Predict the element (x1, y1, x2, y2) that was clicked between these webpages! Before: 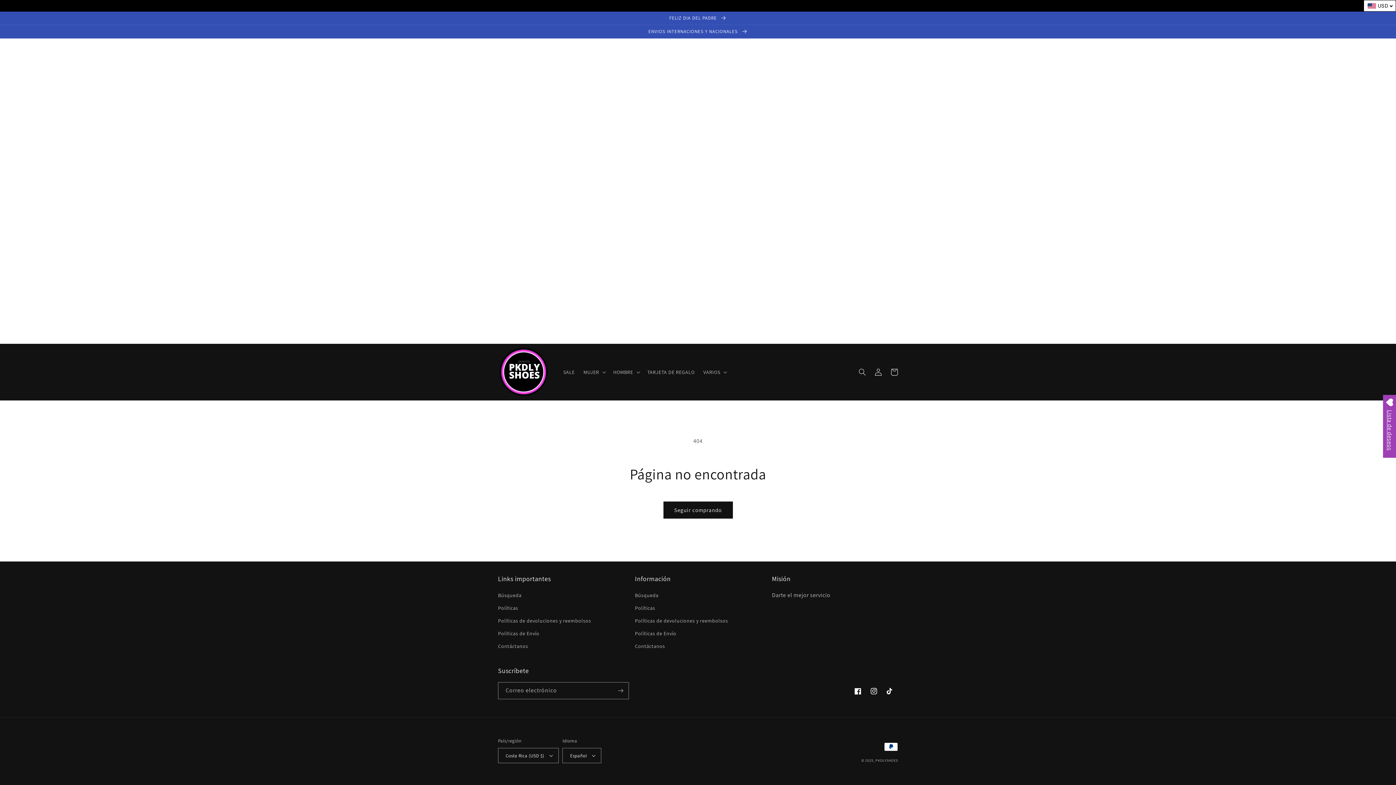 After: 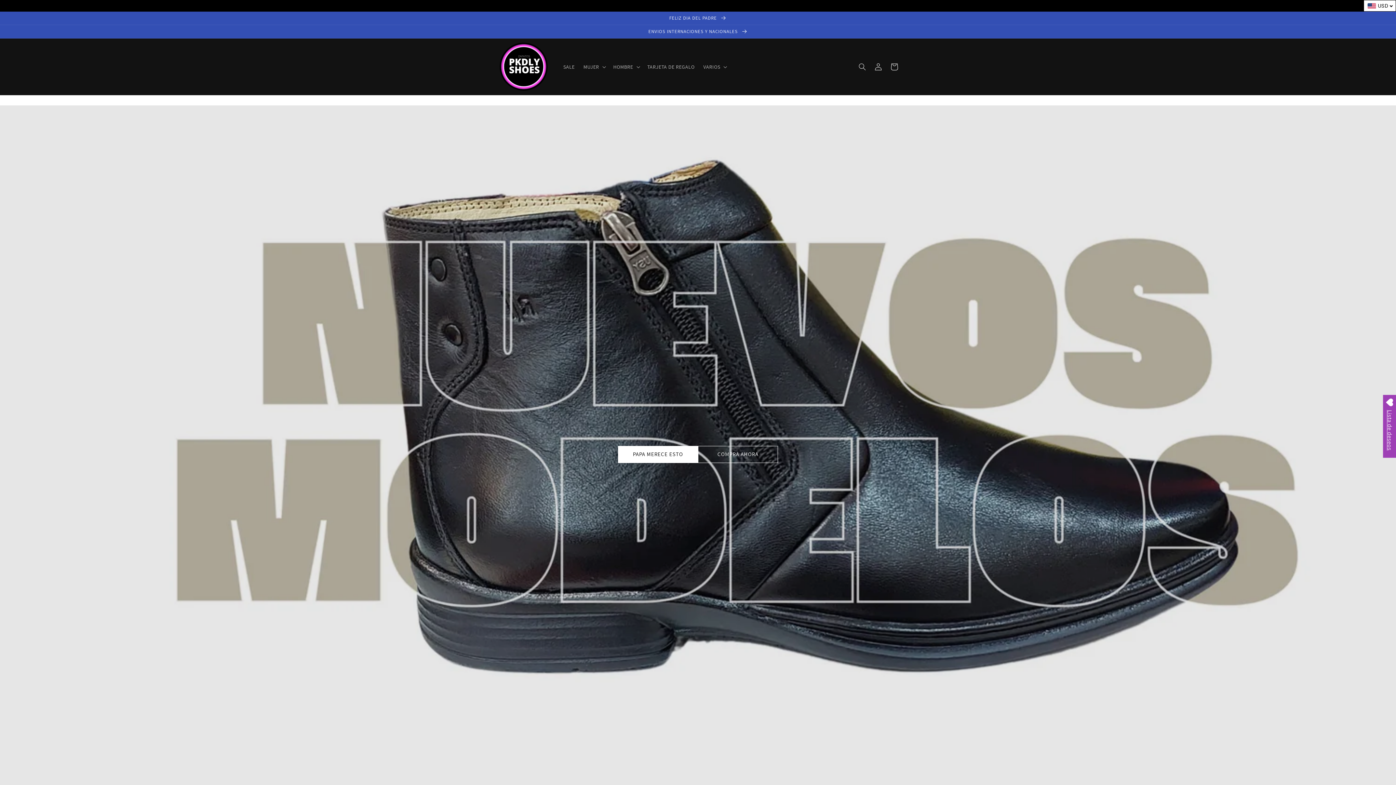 Action: bbox: (495, 344, 551, 400)